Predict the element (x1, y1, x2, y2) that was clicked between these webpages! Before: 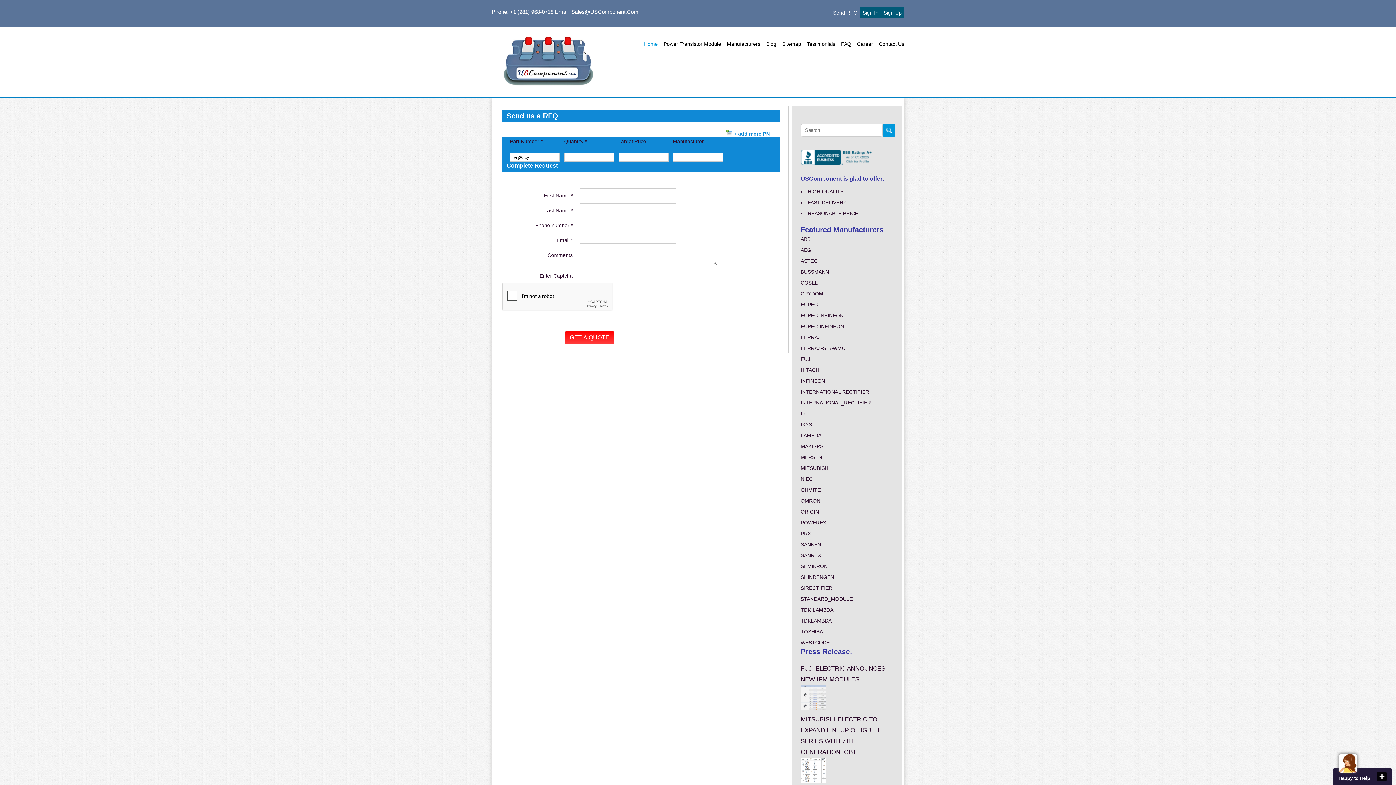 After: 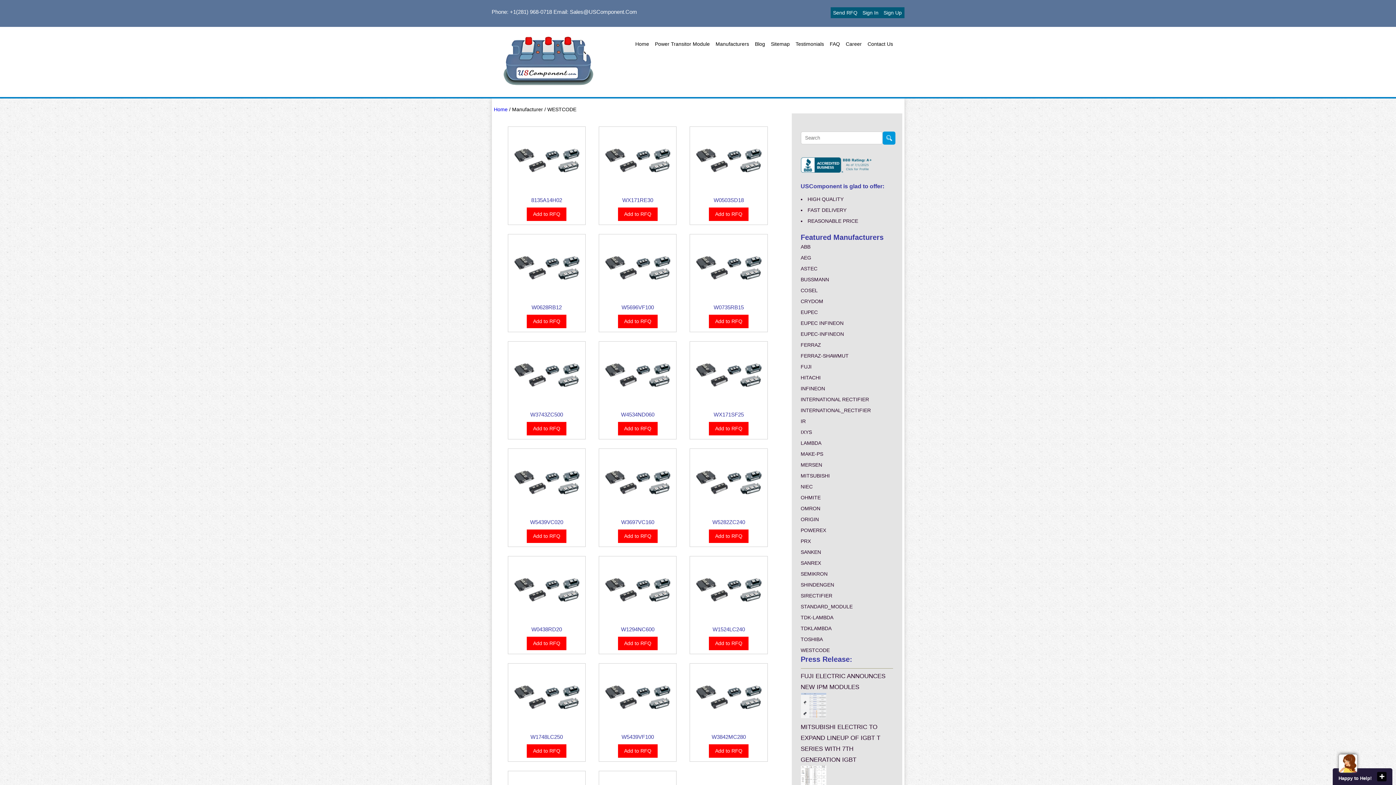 Action: label: WESTCODE bbox: (800, 640, 830, 645)